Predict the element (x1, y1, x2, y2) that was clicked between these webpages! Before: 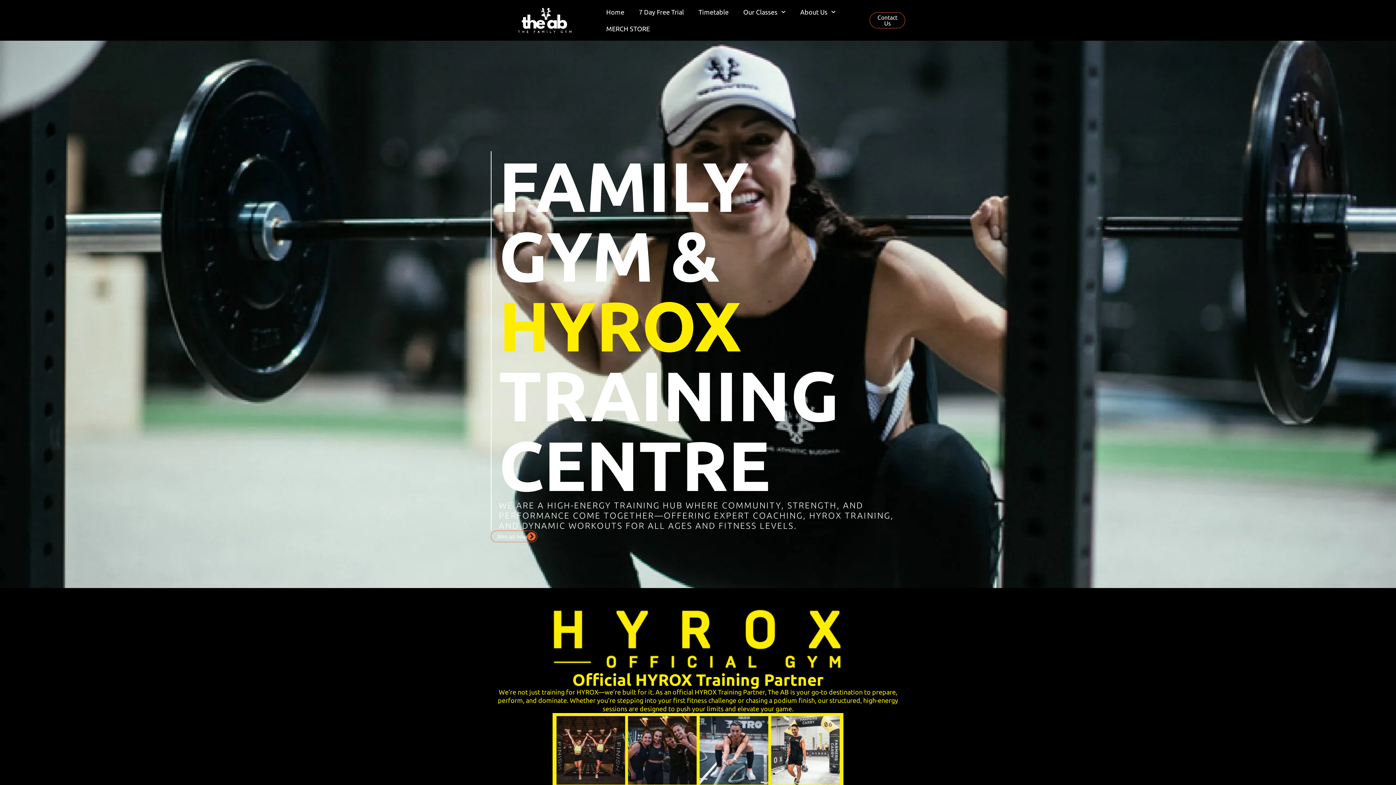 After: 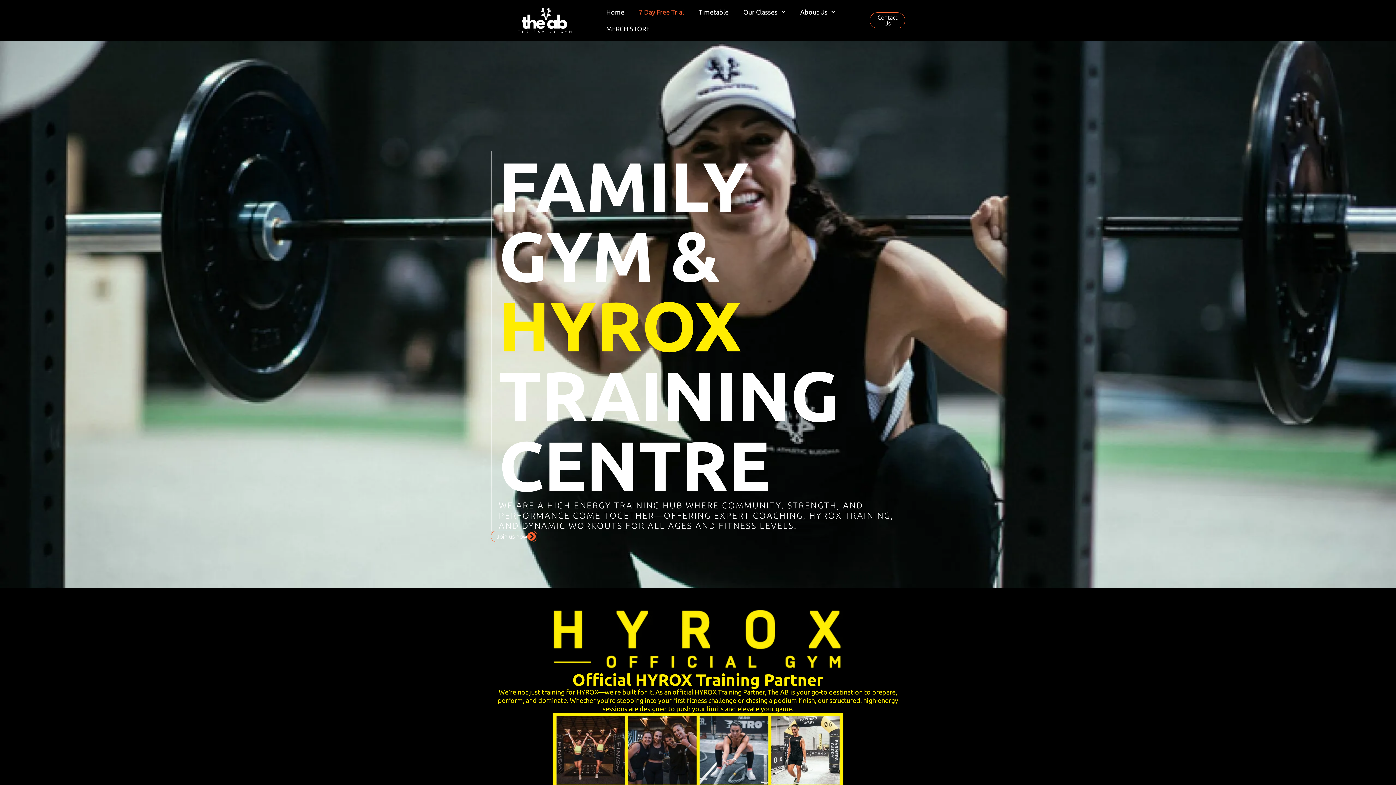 Action: label: 7 Day Free Trial bbox: (631, 3, 691, 20)